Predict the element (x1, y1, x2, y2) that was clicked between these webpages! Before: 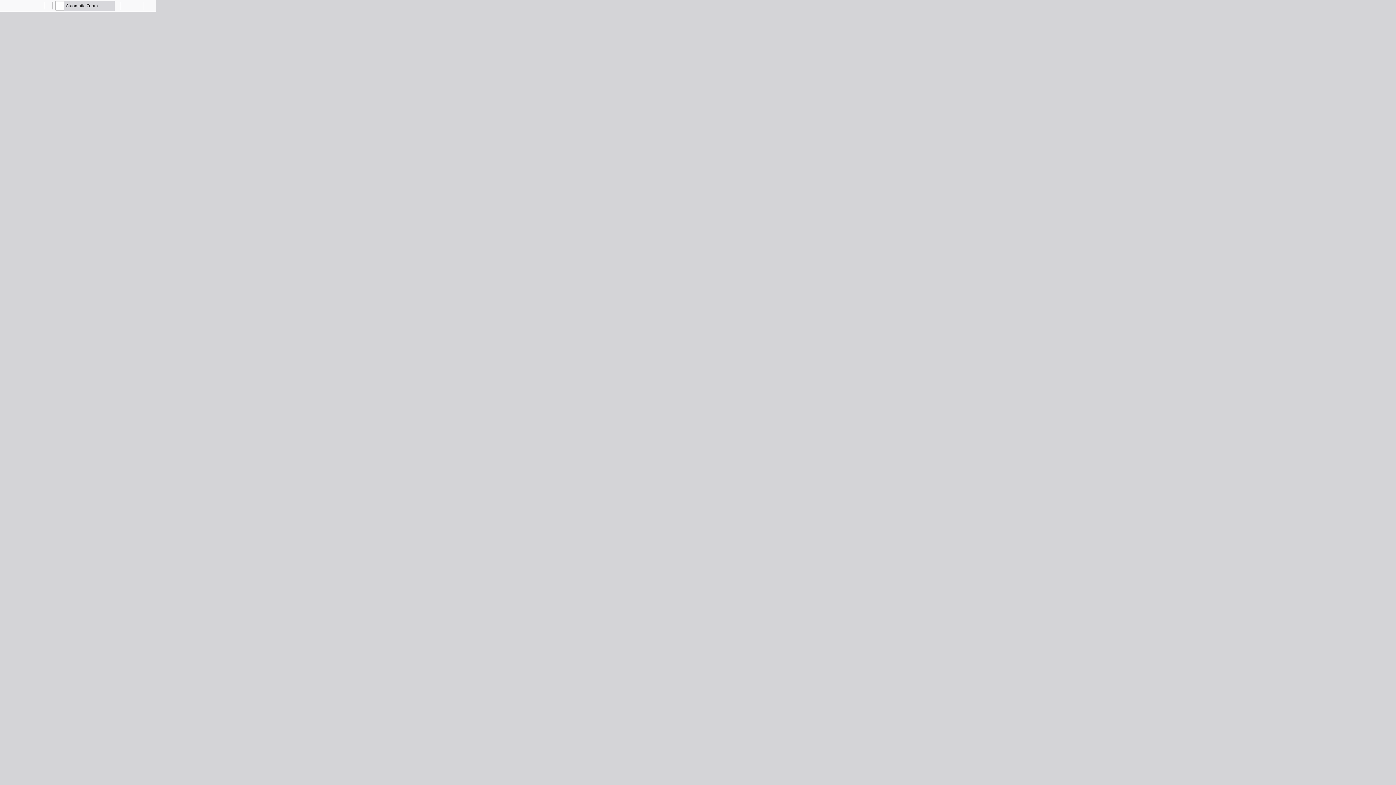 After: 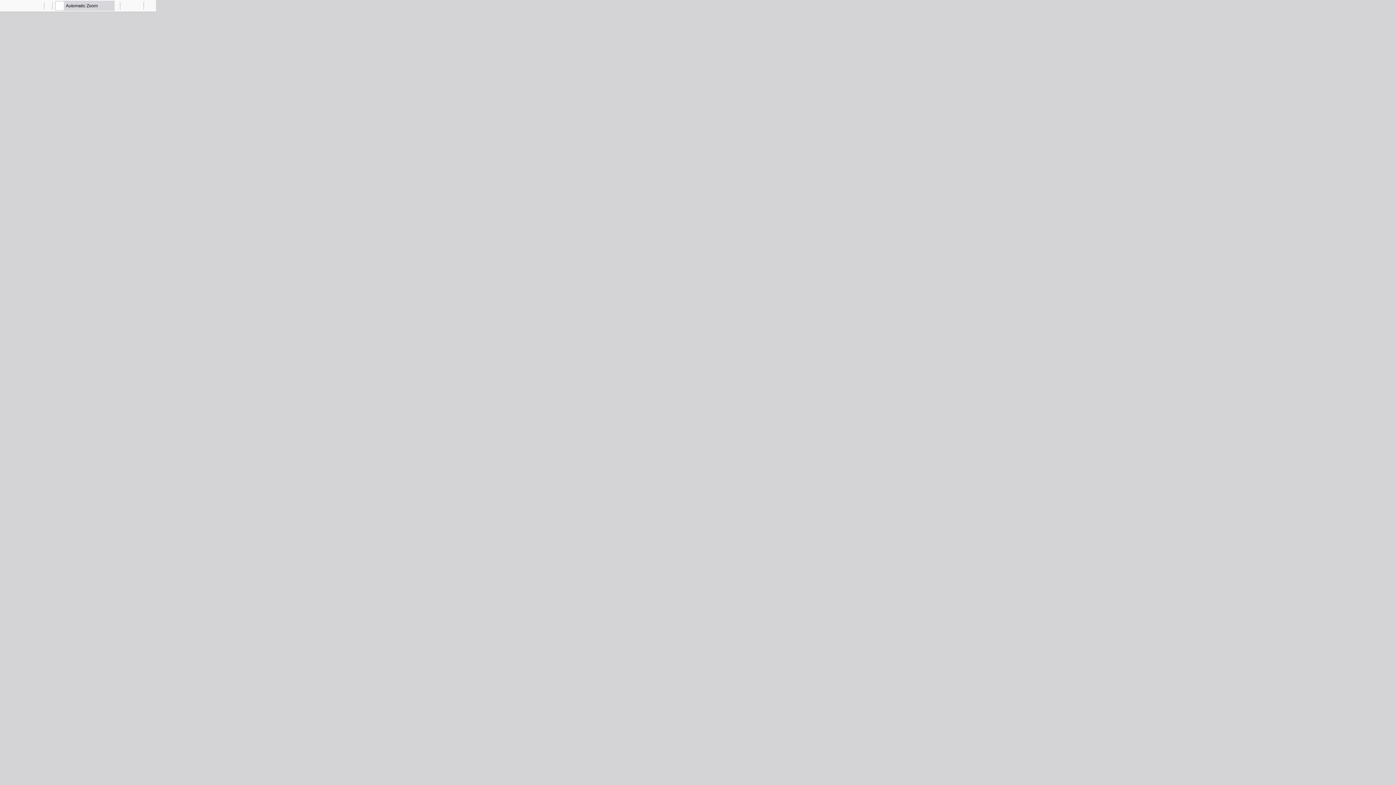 Action: label: Zoom Out bbox: (41, 0, 52, 10)